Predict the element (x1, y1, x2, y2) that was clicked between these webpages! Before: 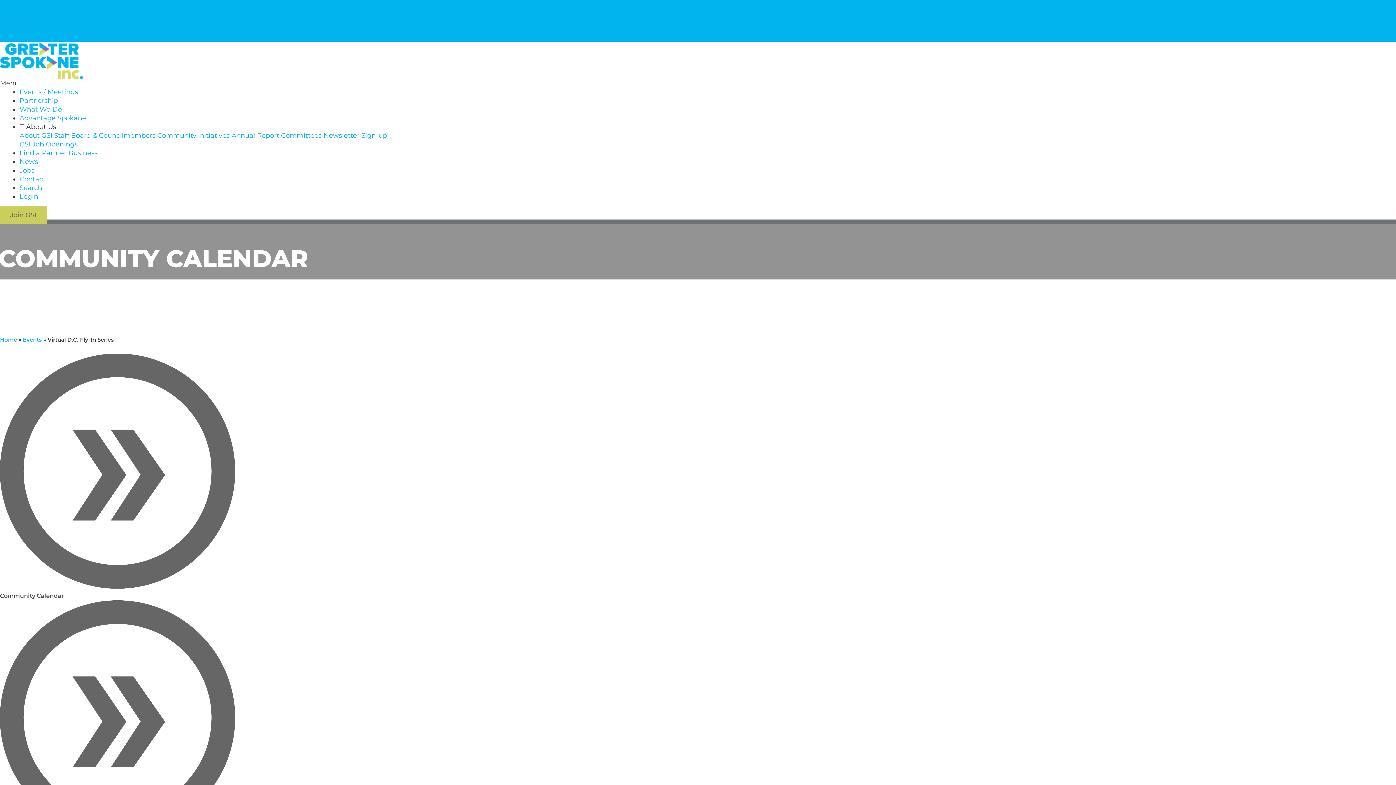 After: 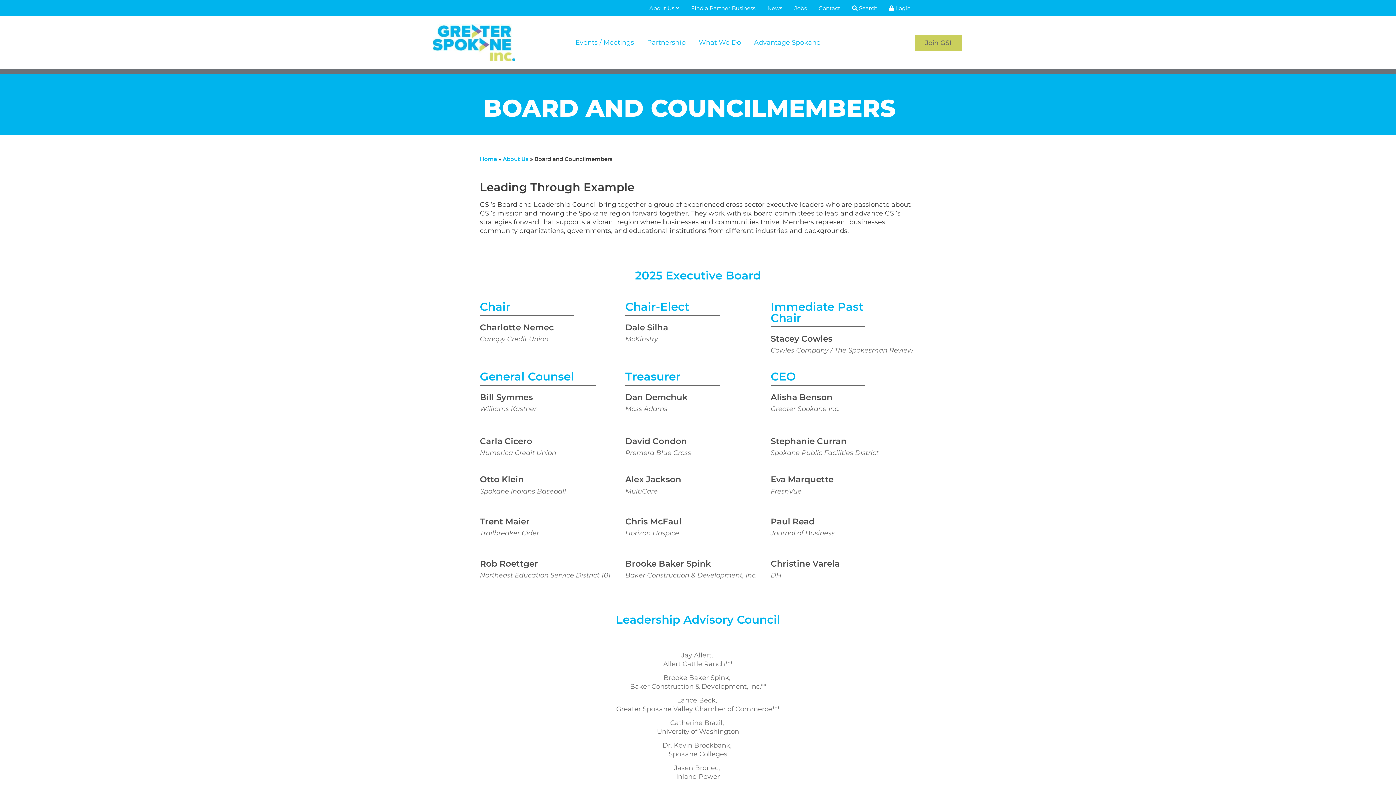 Action: bbox: (56, 12, 141, 20) label: Board & Councilmembers